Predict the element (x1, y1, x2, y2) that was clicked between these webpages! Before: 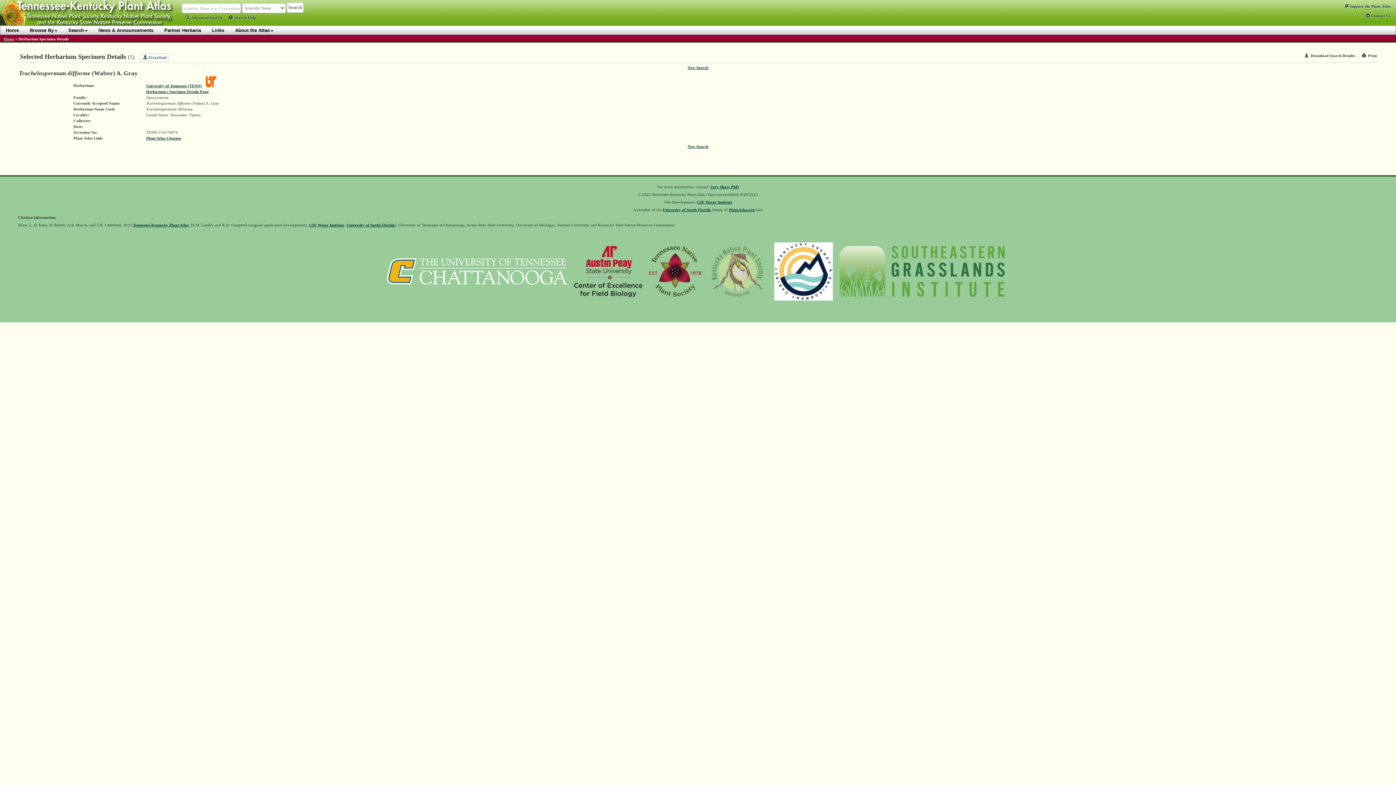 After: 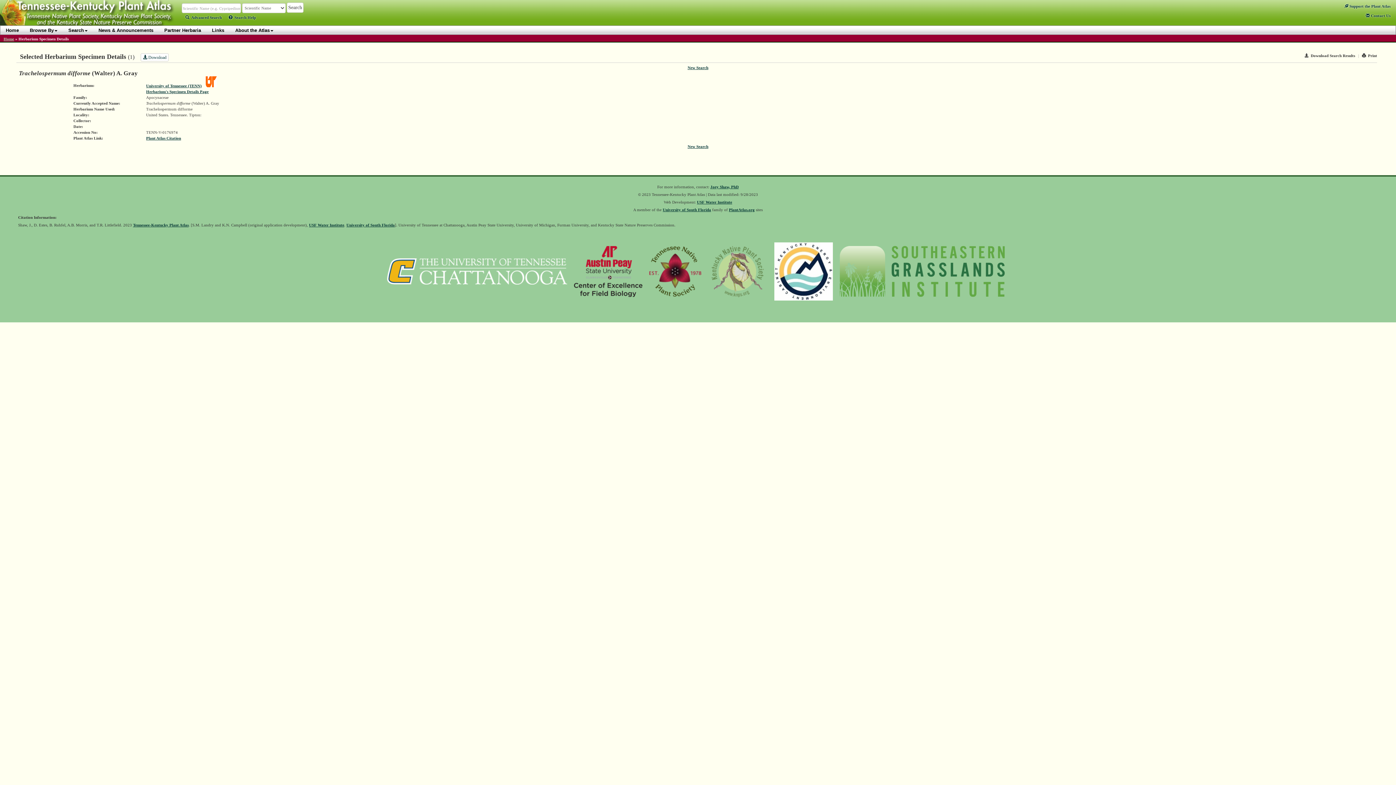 Action: bbox: (1362, 53, 1377, 57) label: Print